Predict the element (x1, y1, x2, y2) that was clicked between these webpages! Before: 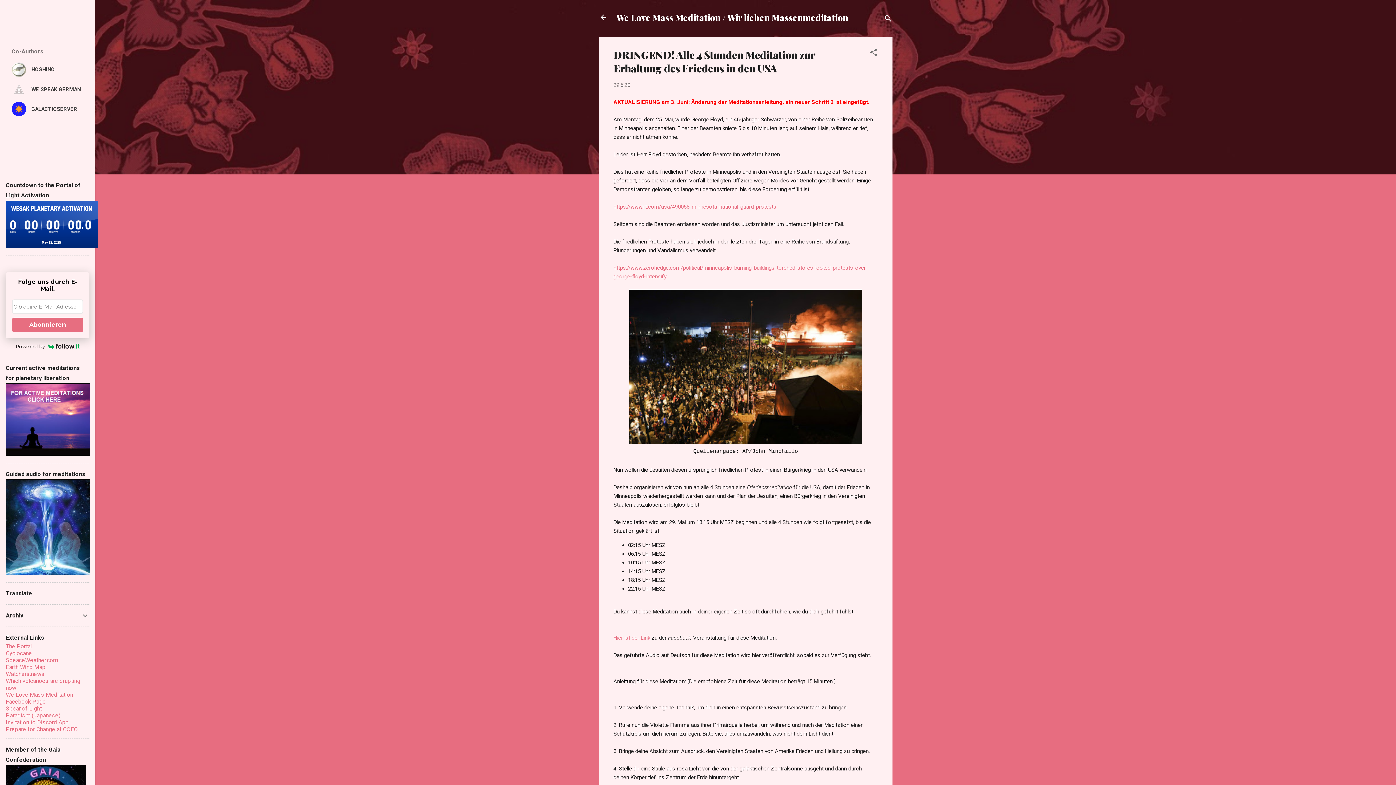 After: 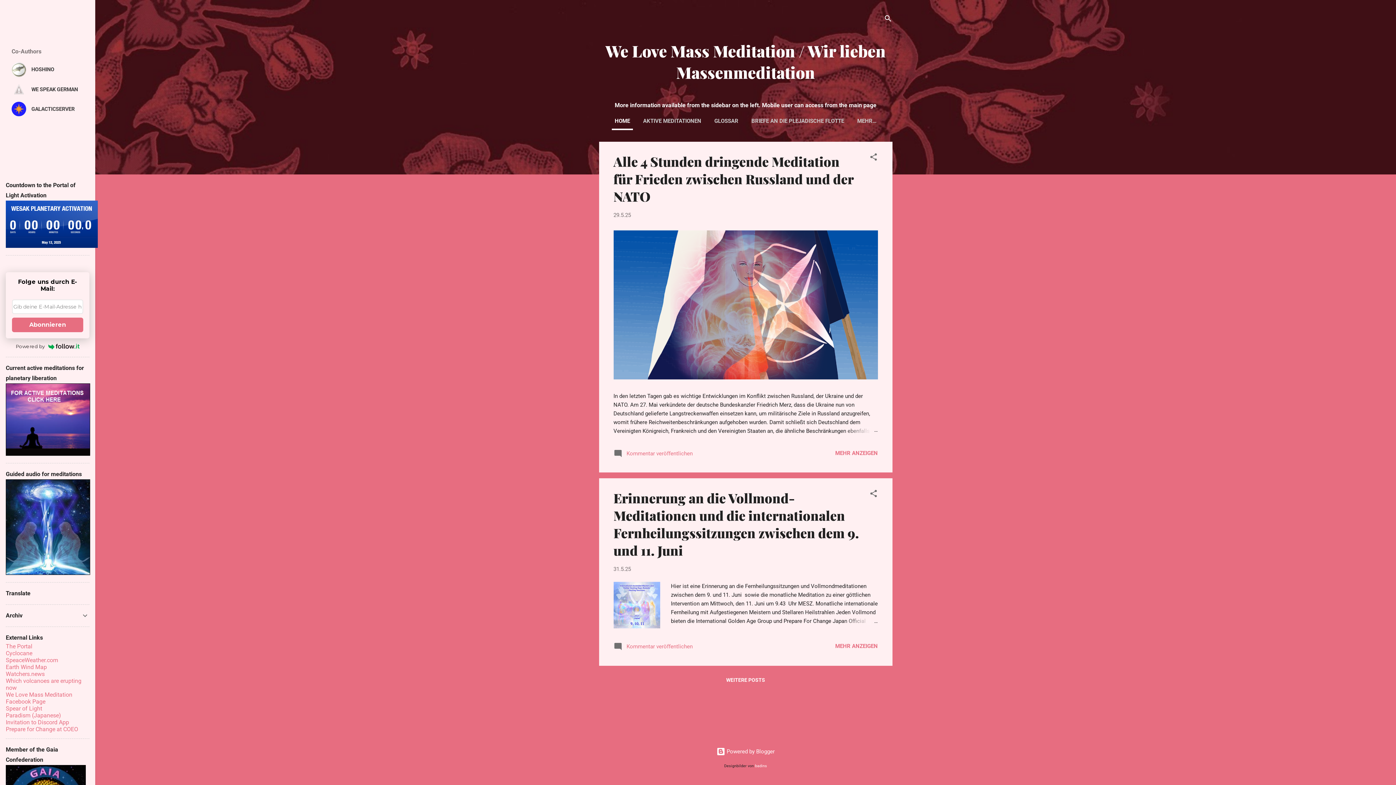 Action: bbox: (594, 8, 612, 26)